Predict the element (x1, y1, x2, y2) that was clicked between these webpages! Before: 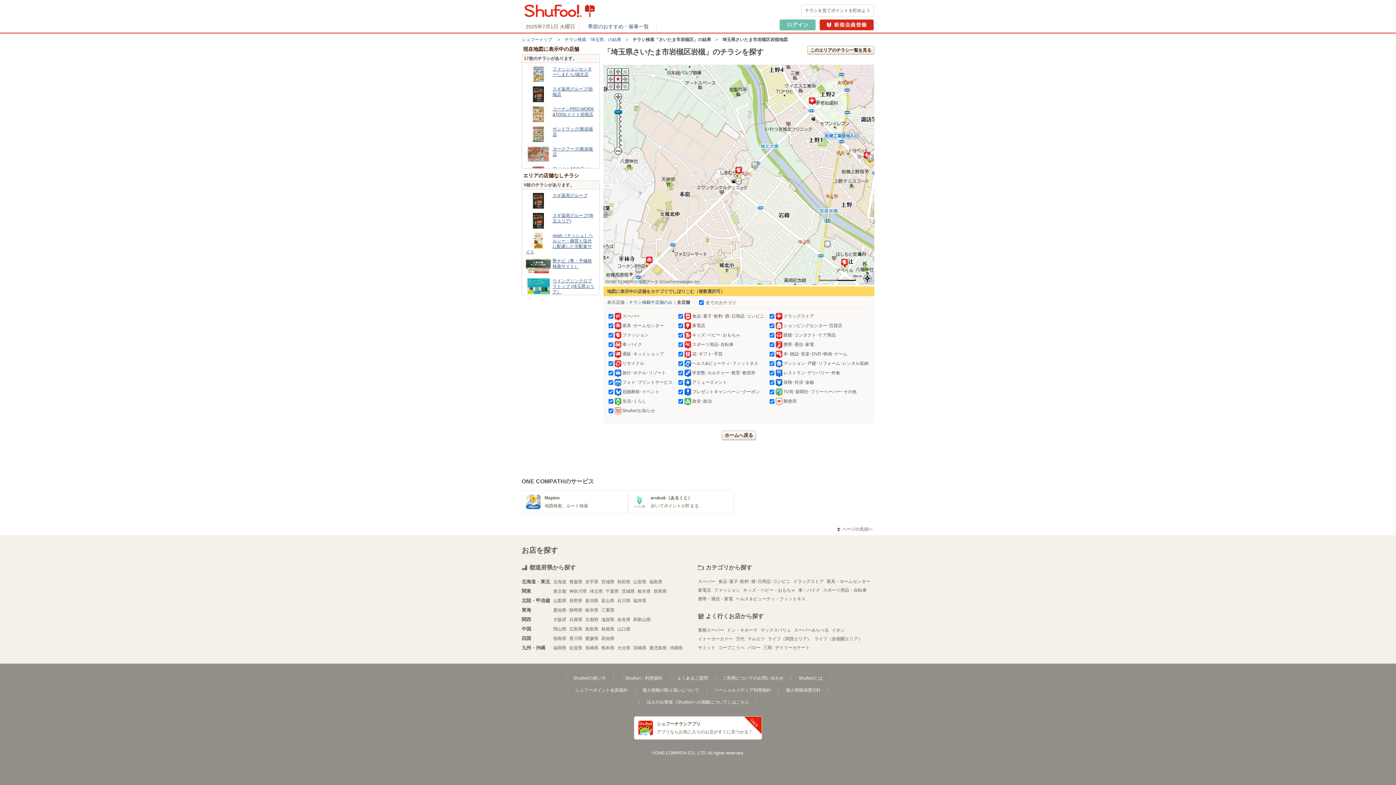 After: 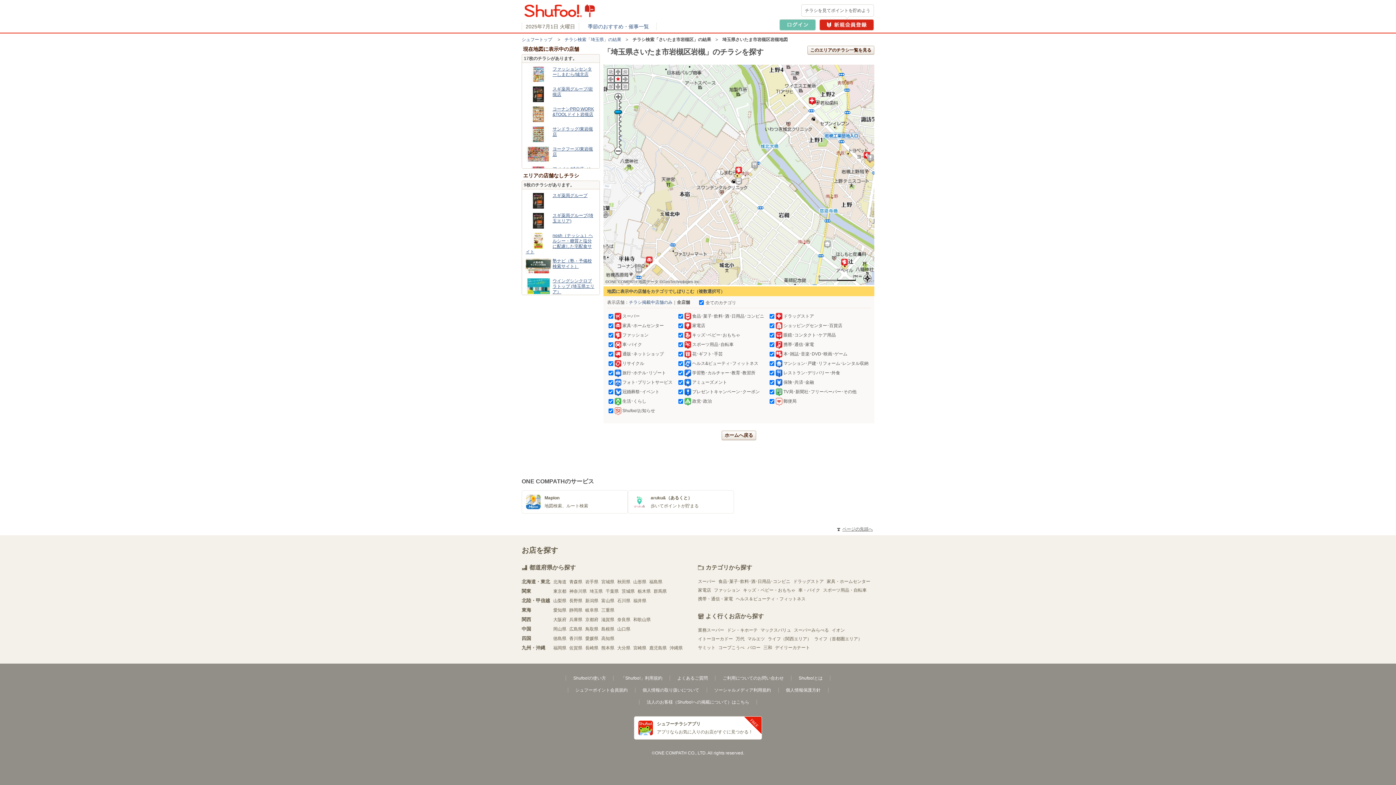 Action: label: ▲
ページの先頭へ bbox: (837, 526, 873, 531)